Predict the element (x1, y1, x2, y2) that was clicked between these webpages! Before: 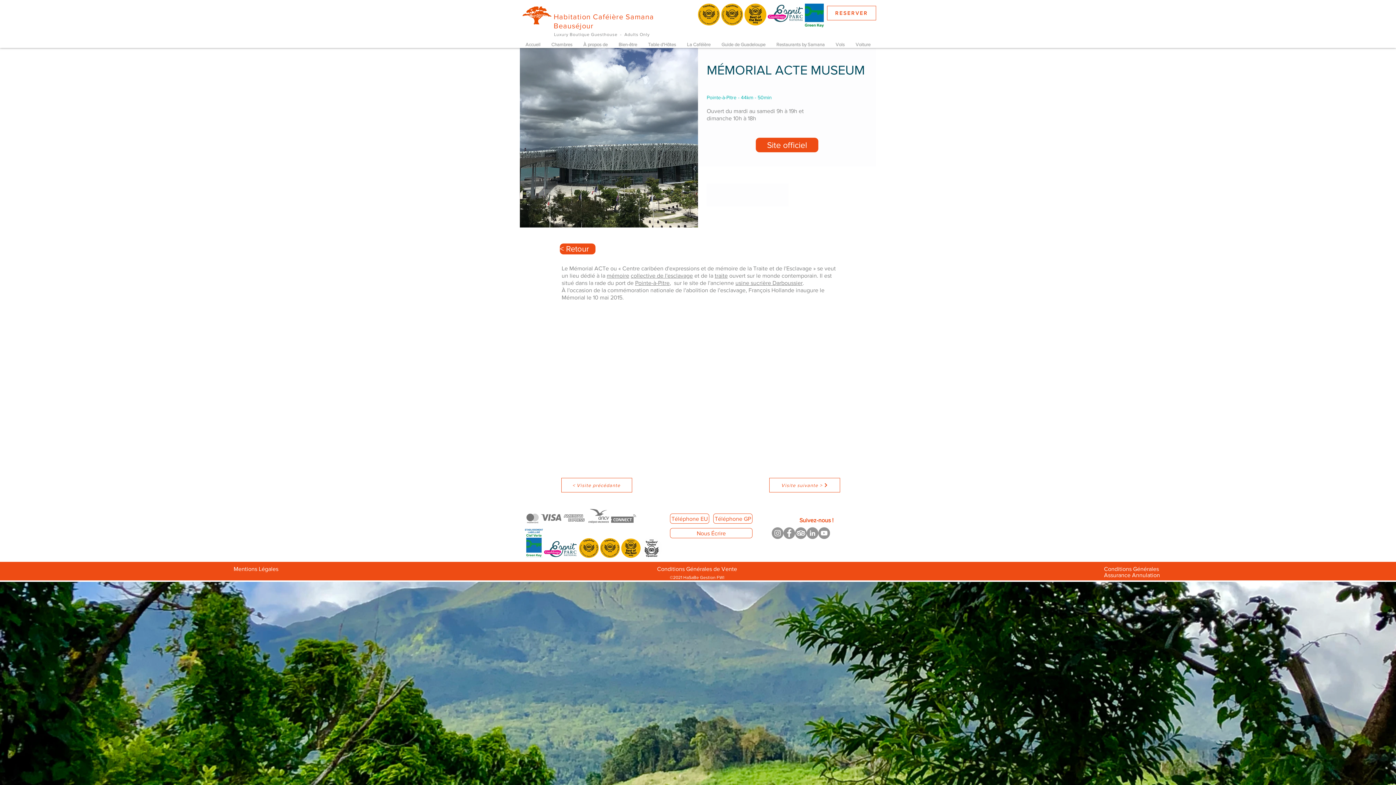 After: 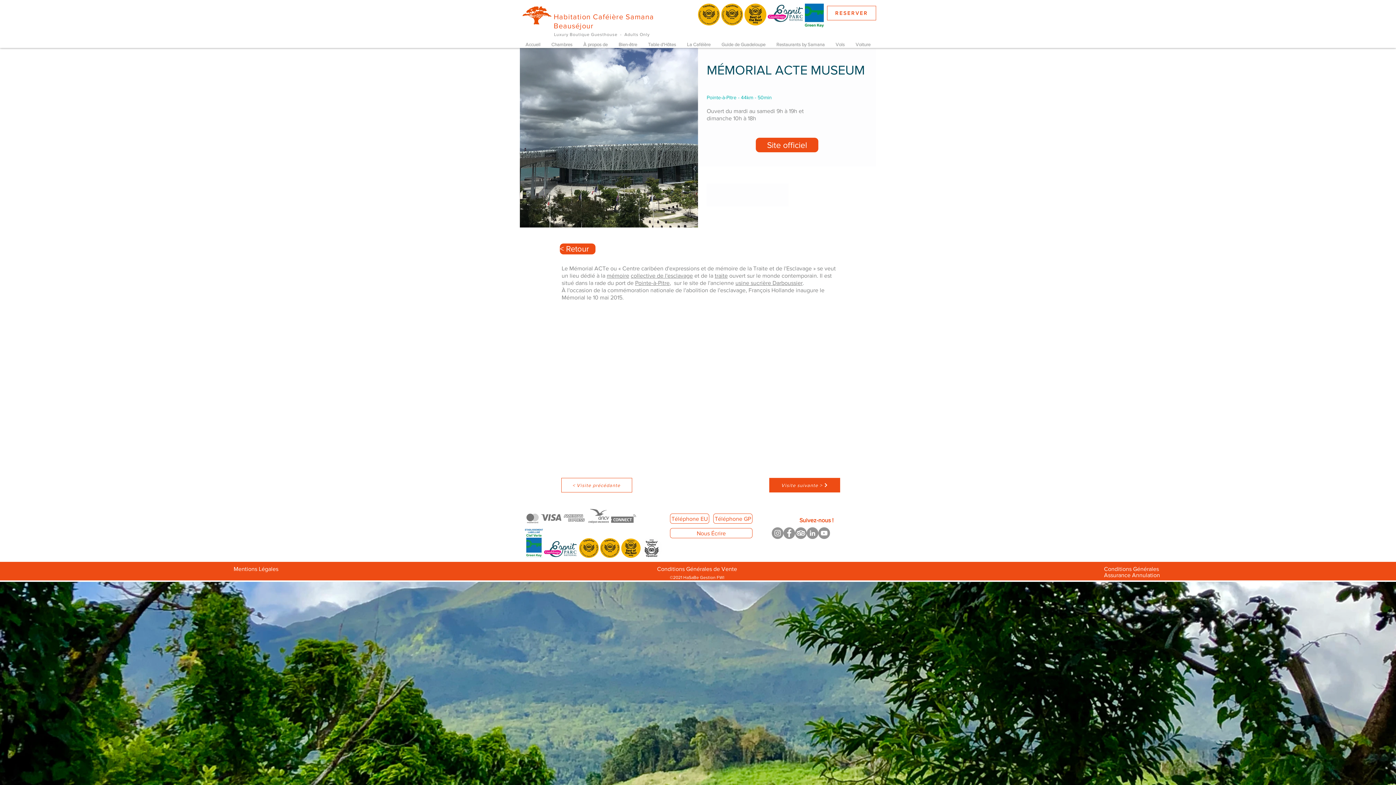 Action: label: Visite suivante > bbox: (769, 478, 840, 492)